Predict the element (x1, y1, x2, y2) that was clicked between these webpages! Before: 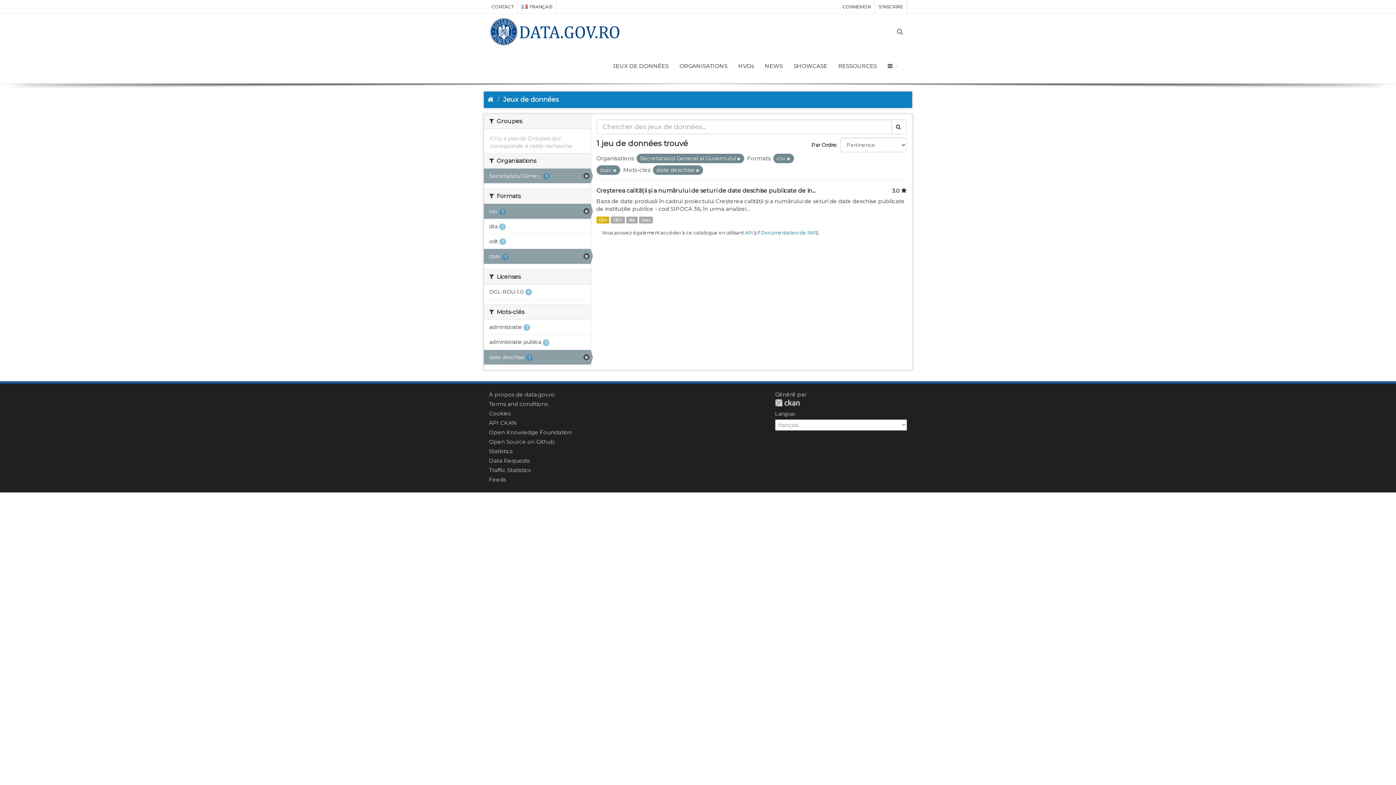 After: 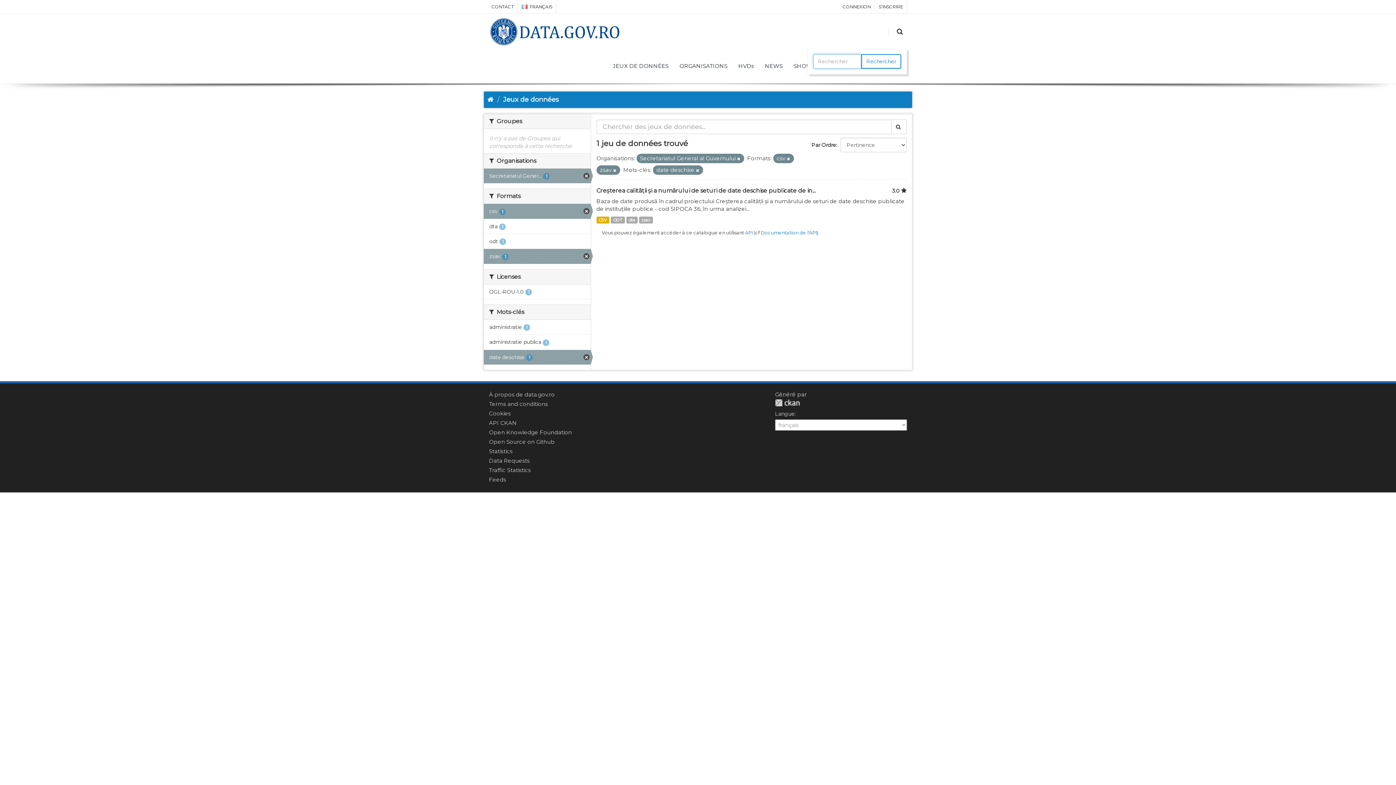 Action: bbox: (896, 28, 905, 35)